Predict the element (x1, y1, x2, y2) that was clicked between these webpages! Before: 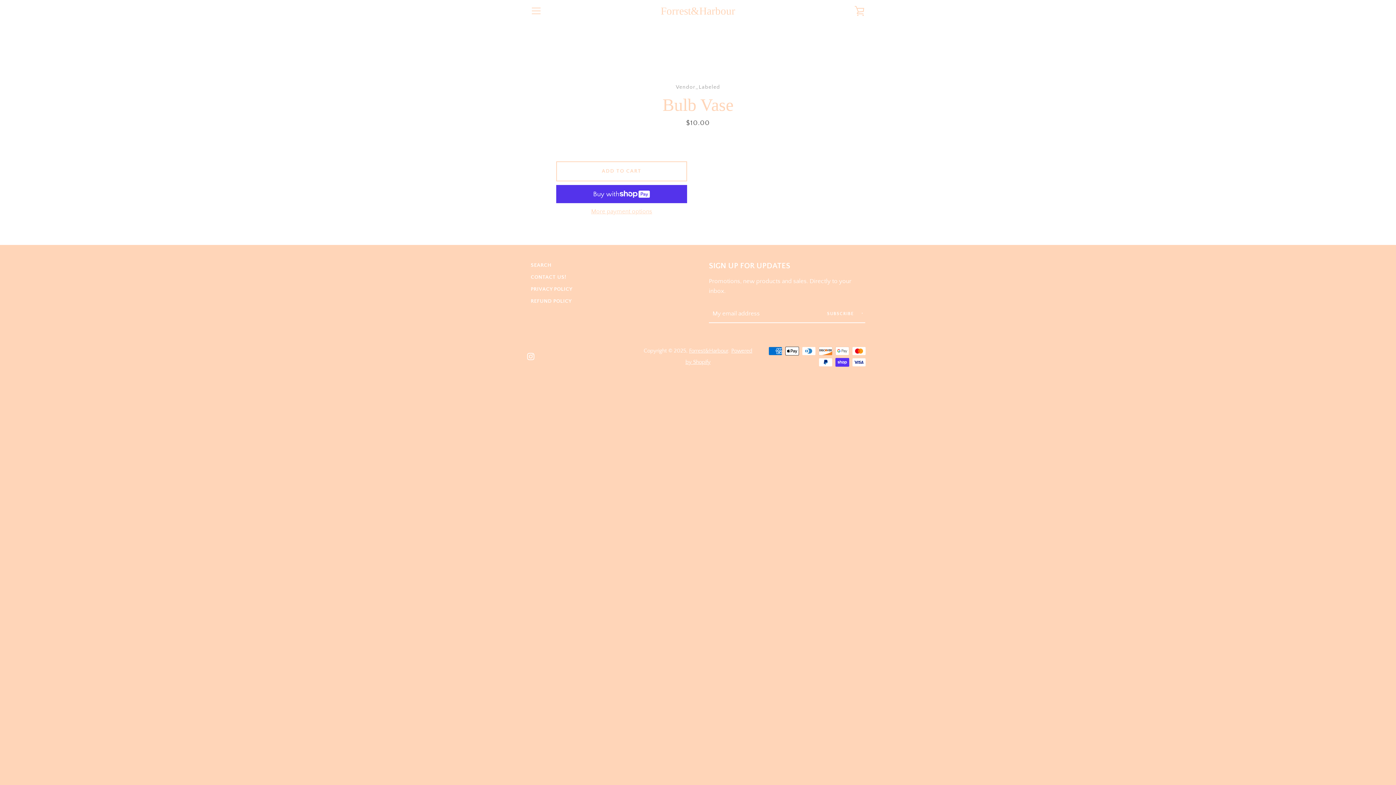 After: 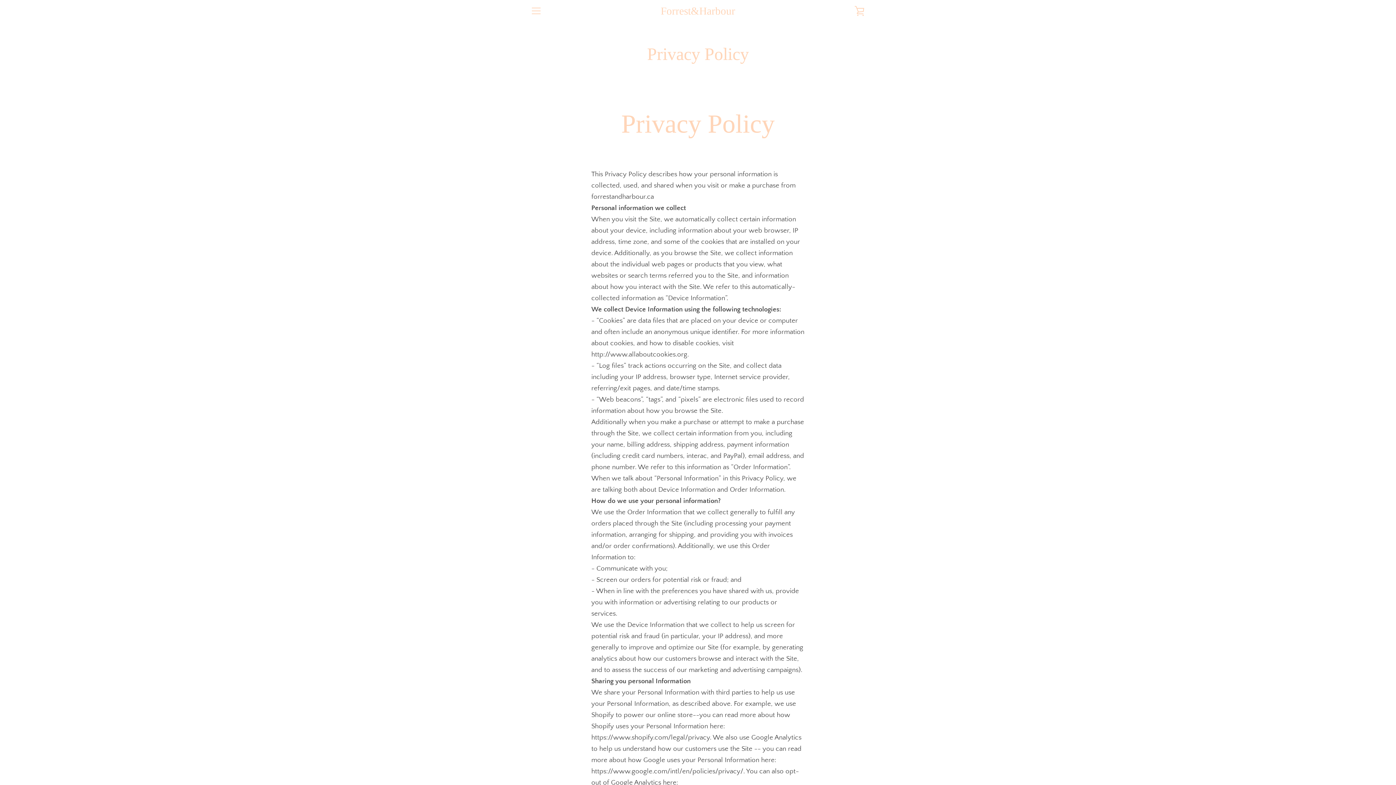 Action: label: PRIVACY POLICY bbox: (530, 286, 572, 292)